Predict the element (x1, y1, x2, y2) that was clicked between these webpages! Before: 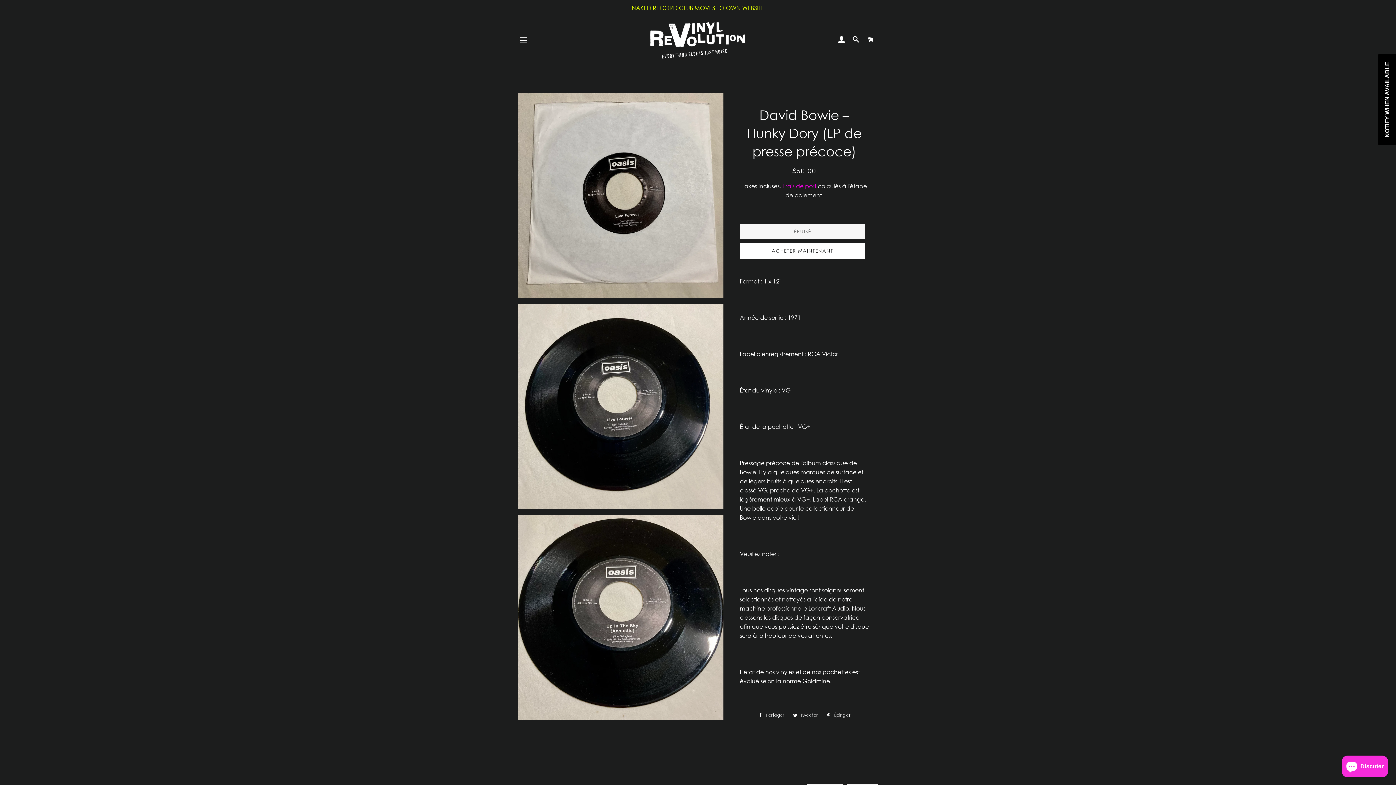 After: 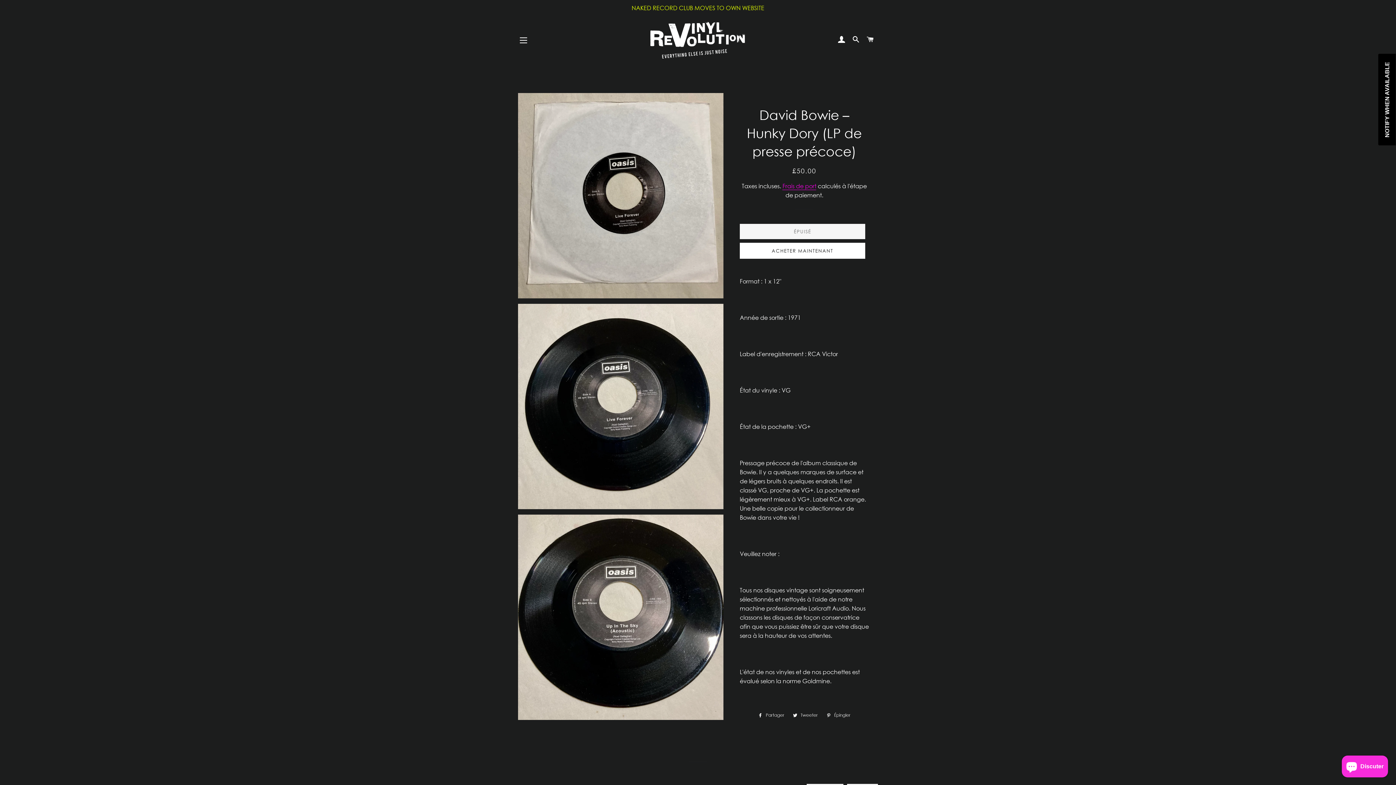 Action: label:  Tweeter
Tweeter sur Twitter bbox: (789, 711, 821, 719)